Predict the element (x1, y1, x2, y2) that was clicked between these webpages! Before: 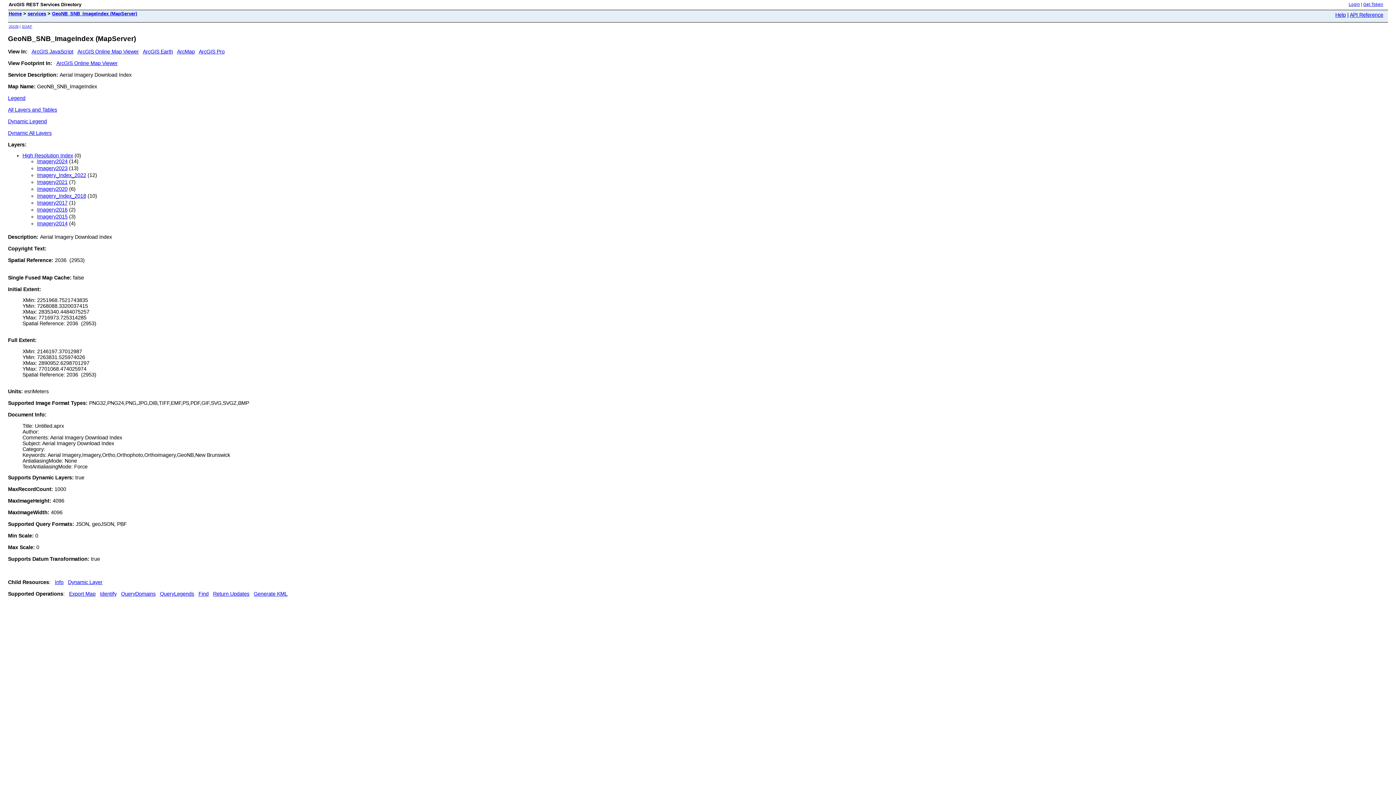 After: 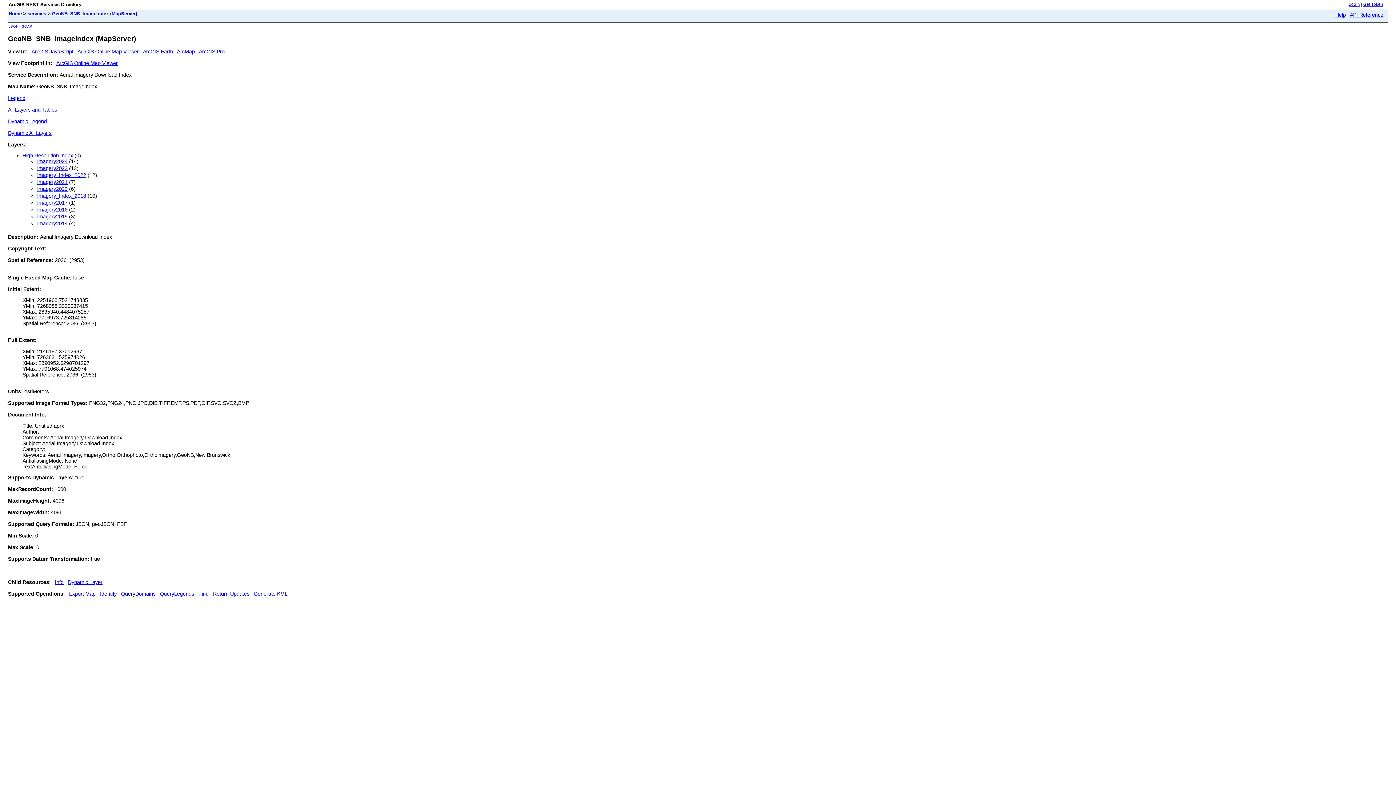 Action: bbox: (142, 48, 173, 54) label: ArcGIS Earth